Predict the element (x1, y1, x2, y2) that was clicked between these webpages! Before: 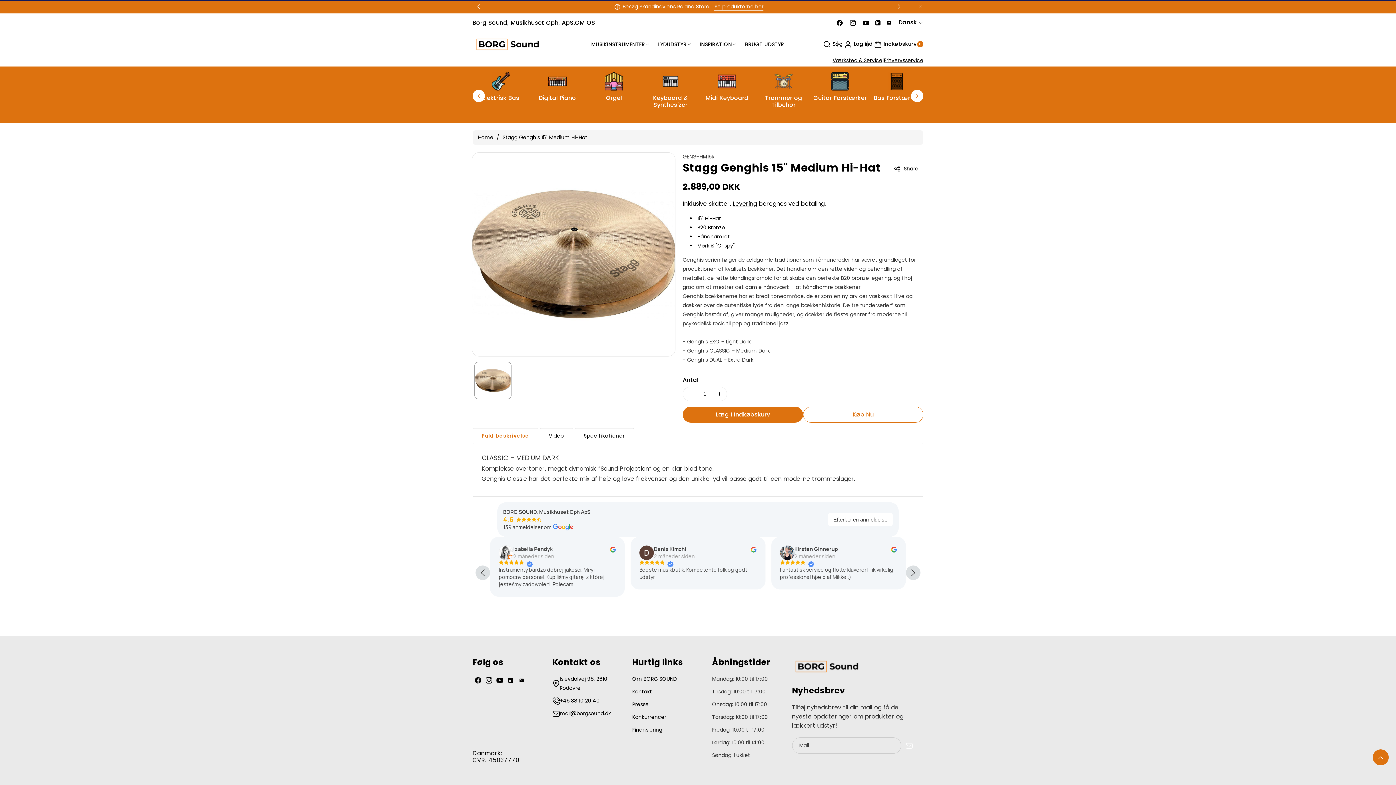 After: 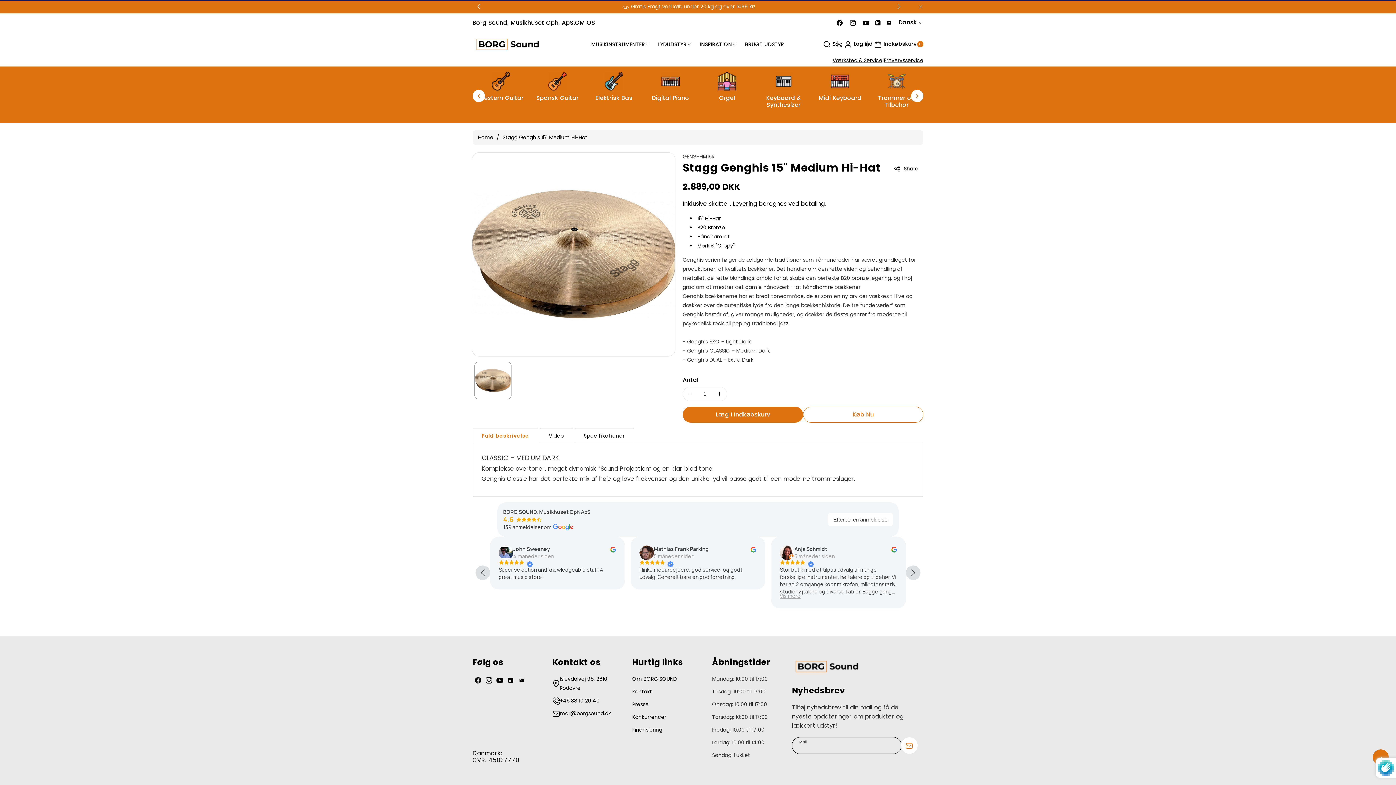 Action: bbox: (901, 737, 917, 754) label: Abonner